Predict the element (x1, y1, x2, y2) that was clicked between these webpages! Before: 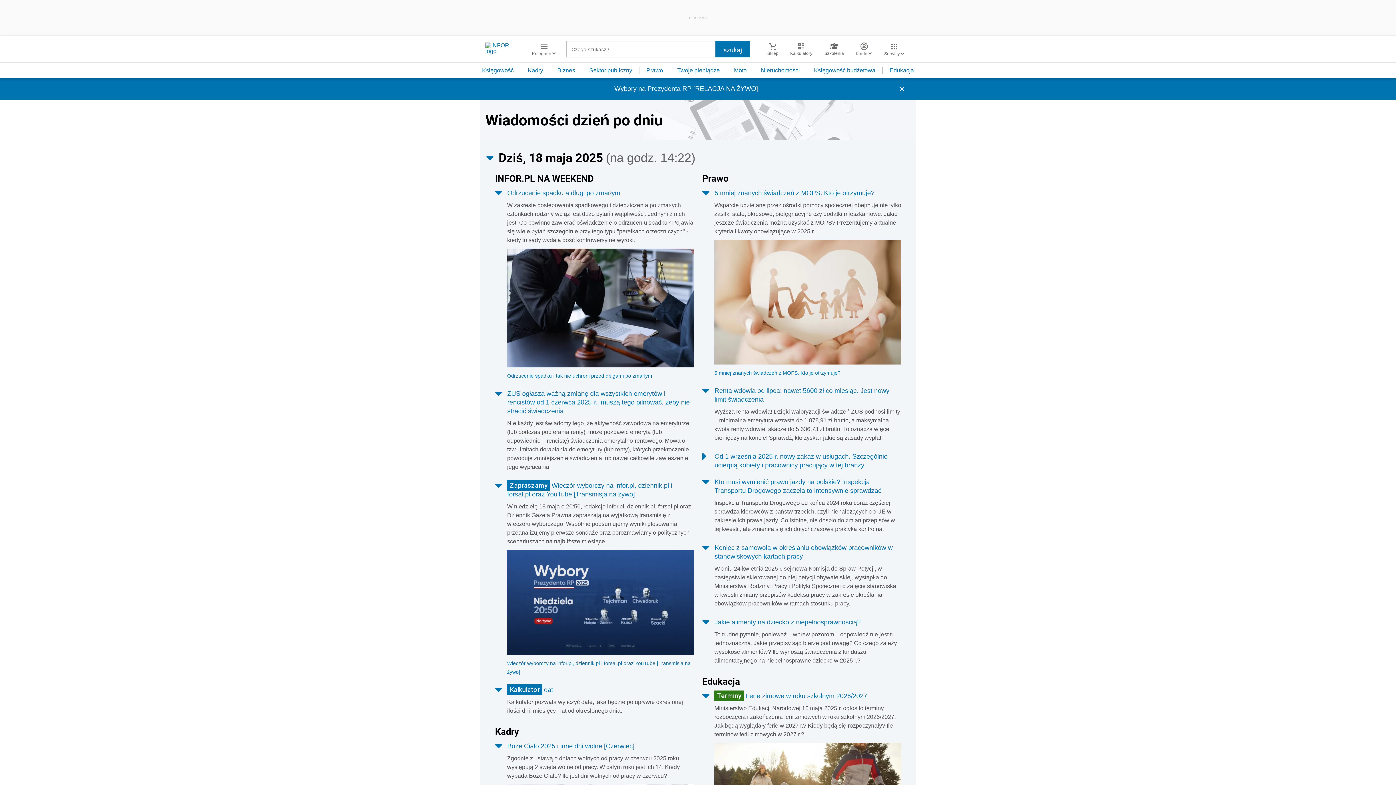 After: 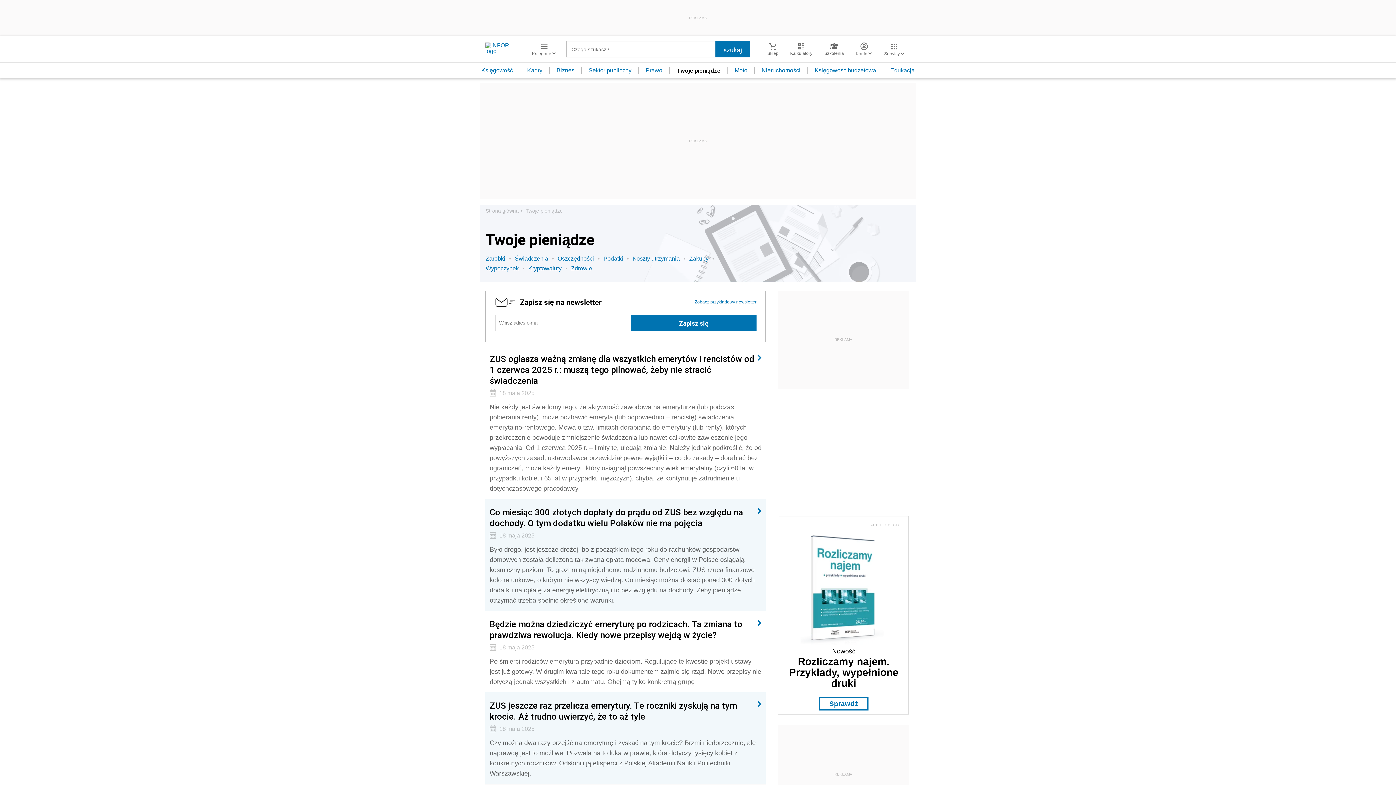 Action: bbox: (670, 67, 727, 73) label: Twoje pieniądze